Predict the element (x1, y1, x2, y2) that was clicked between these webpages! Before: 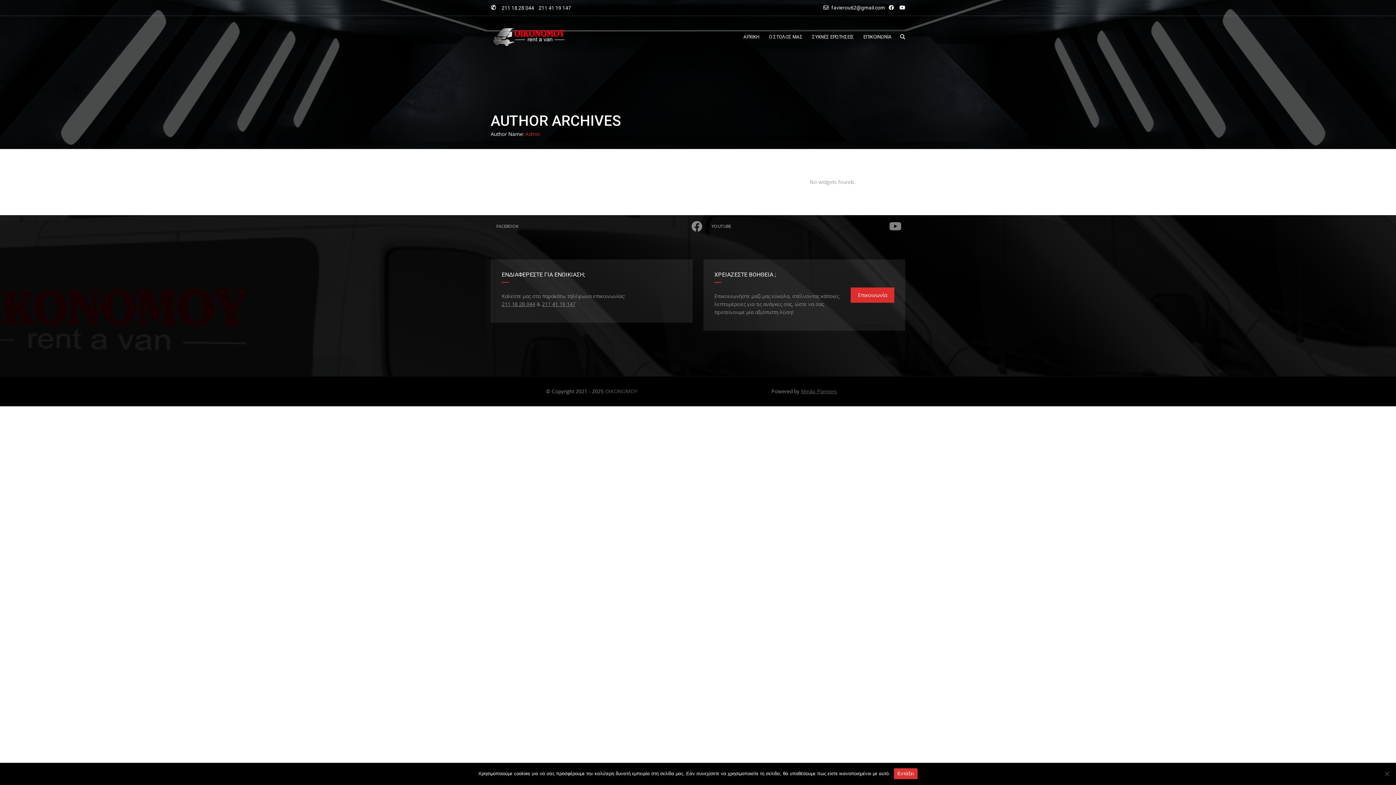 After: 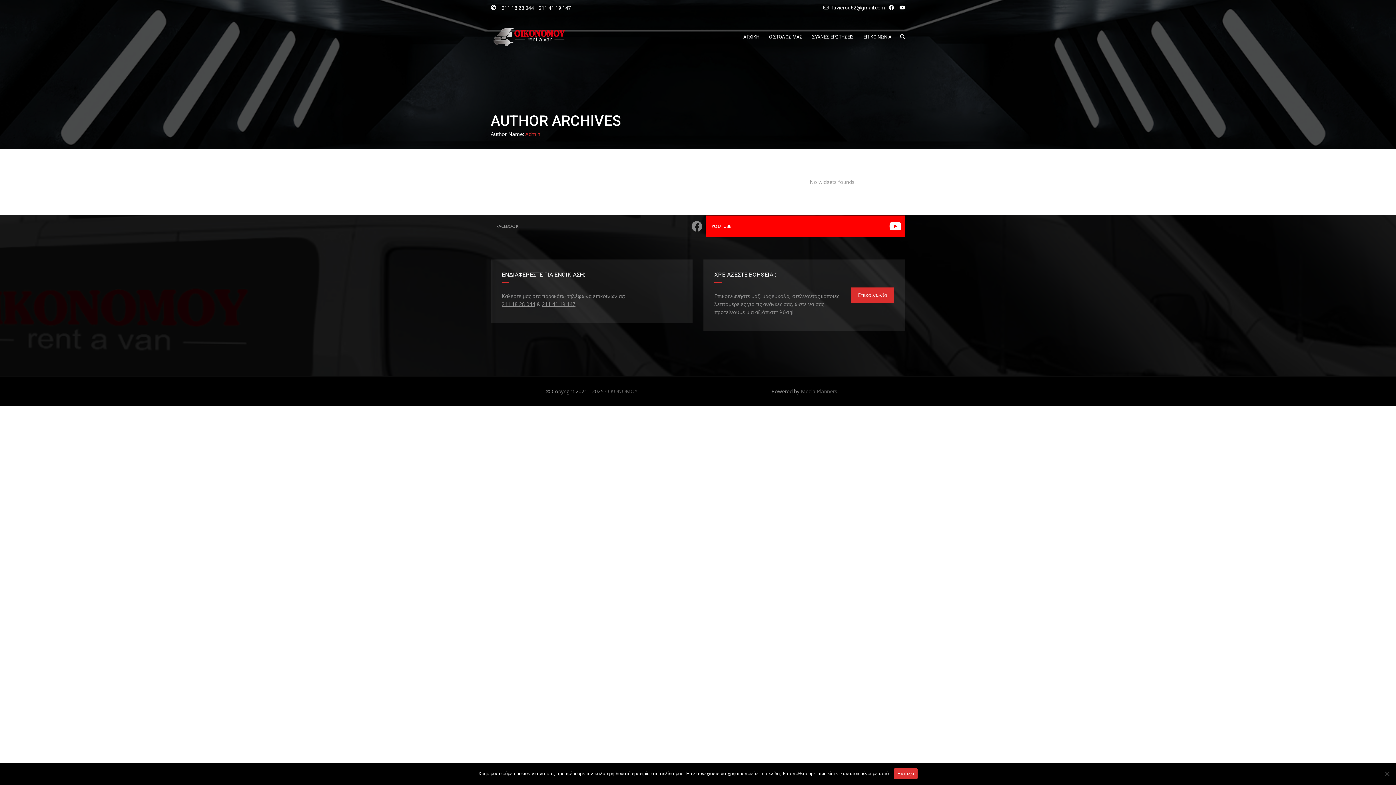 Action: label: YOUTUBE bbox: (706, 215, 905, 237)